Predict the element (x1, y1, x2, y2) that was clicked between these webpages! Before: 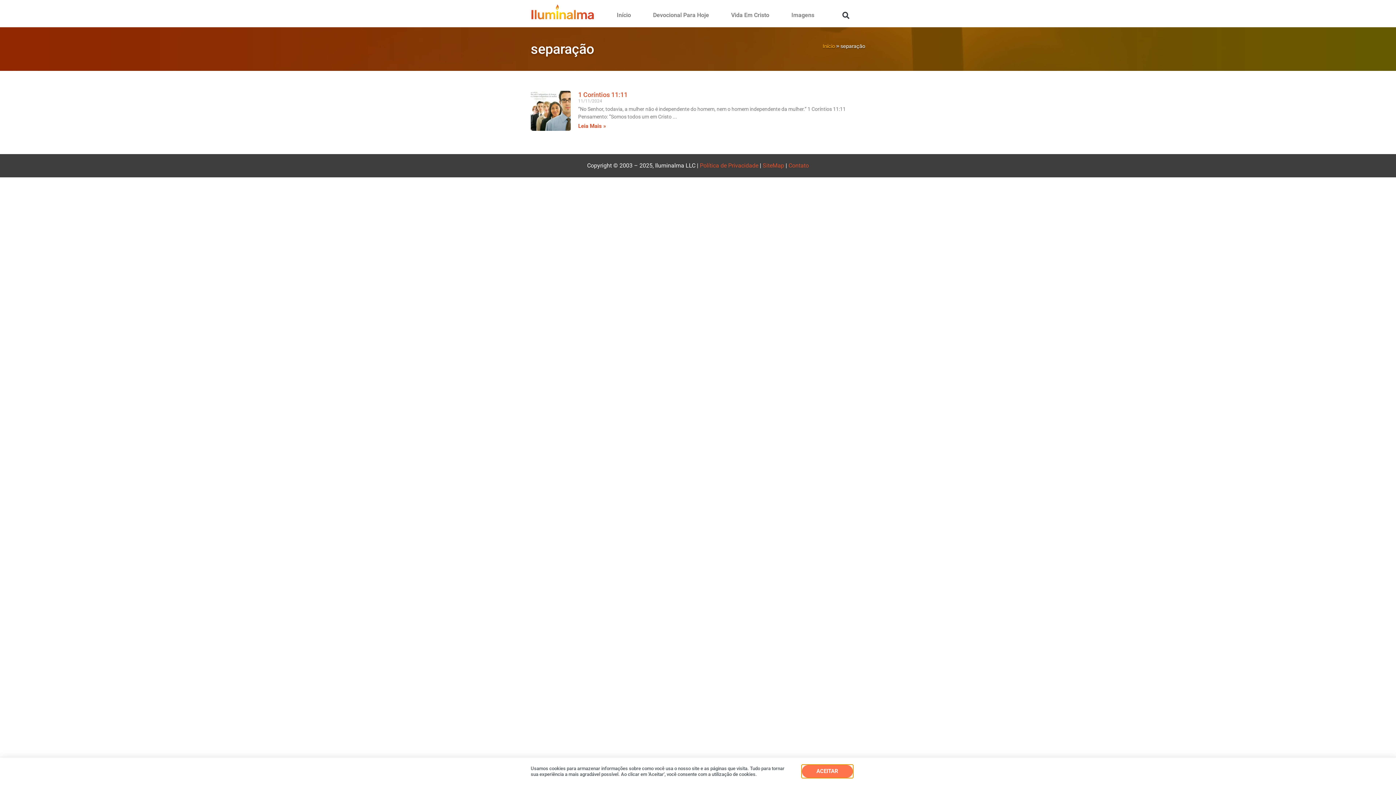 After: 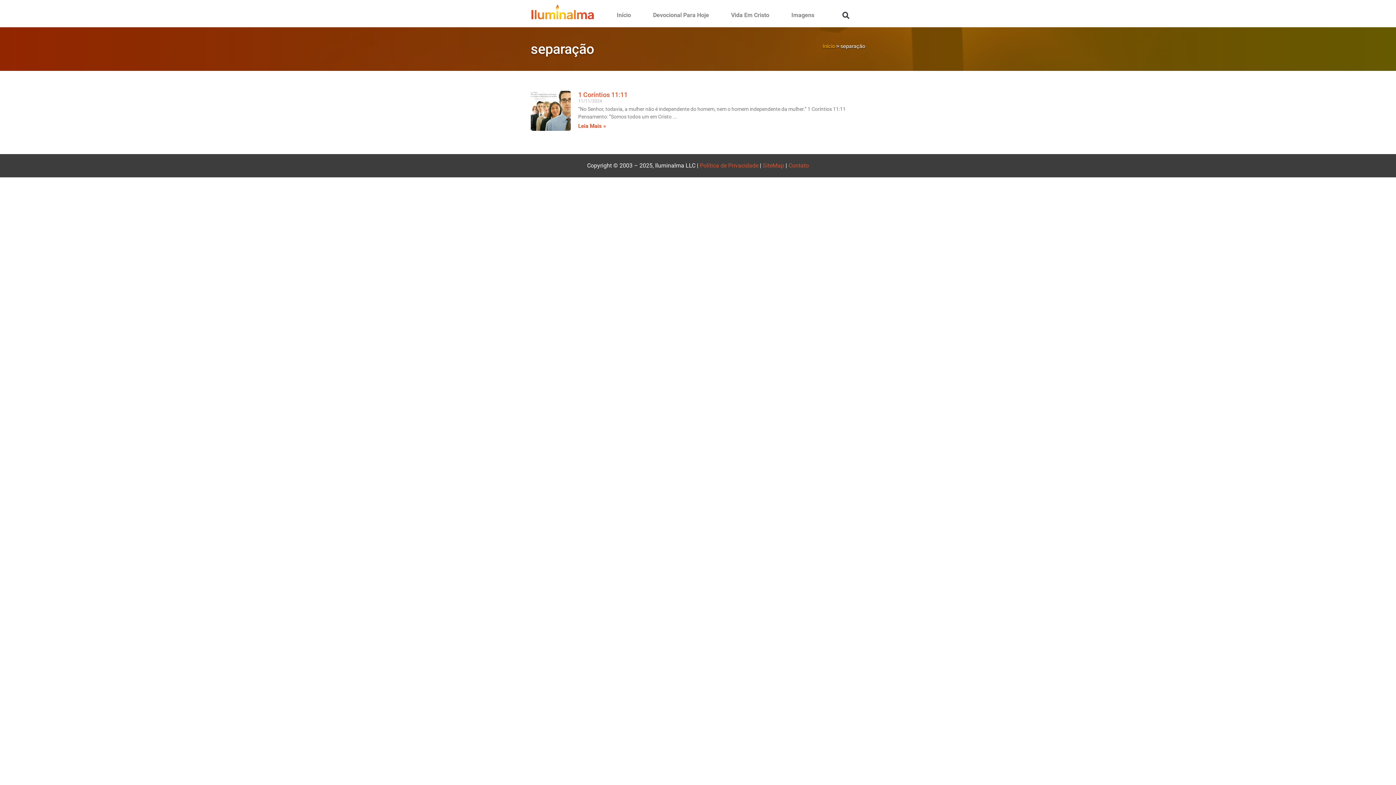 Action: label: ACEITAR bbox: (802, 767, 853, 780)